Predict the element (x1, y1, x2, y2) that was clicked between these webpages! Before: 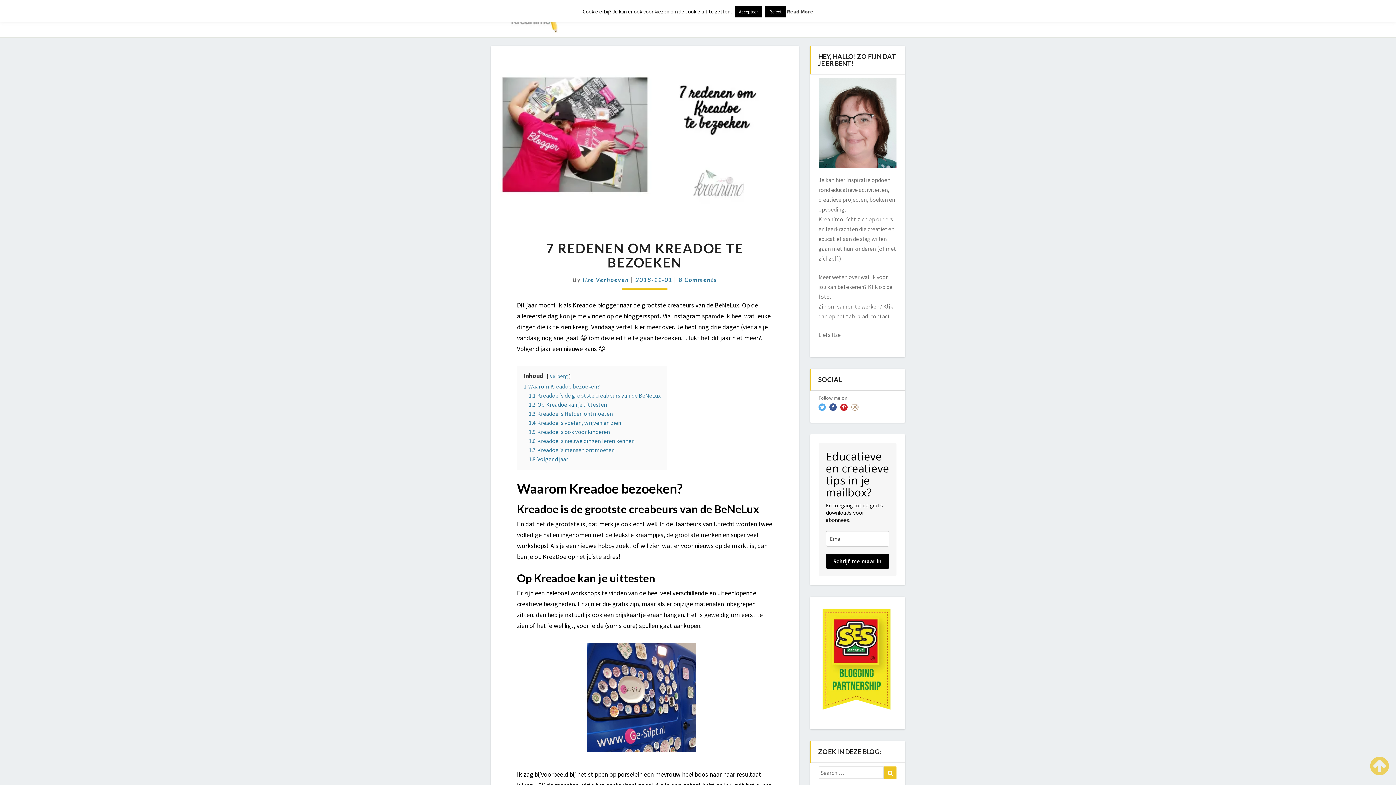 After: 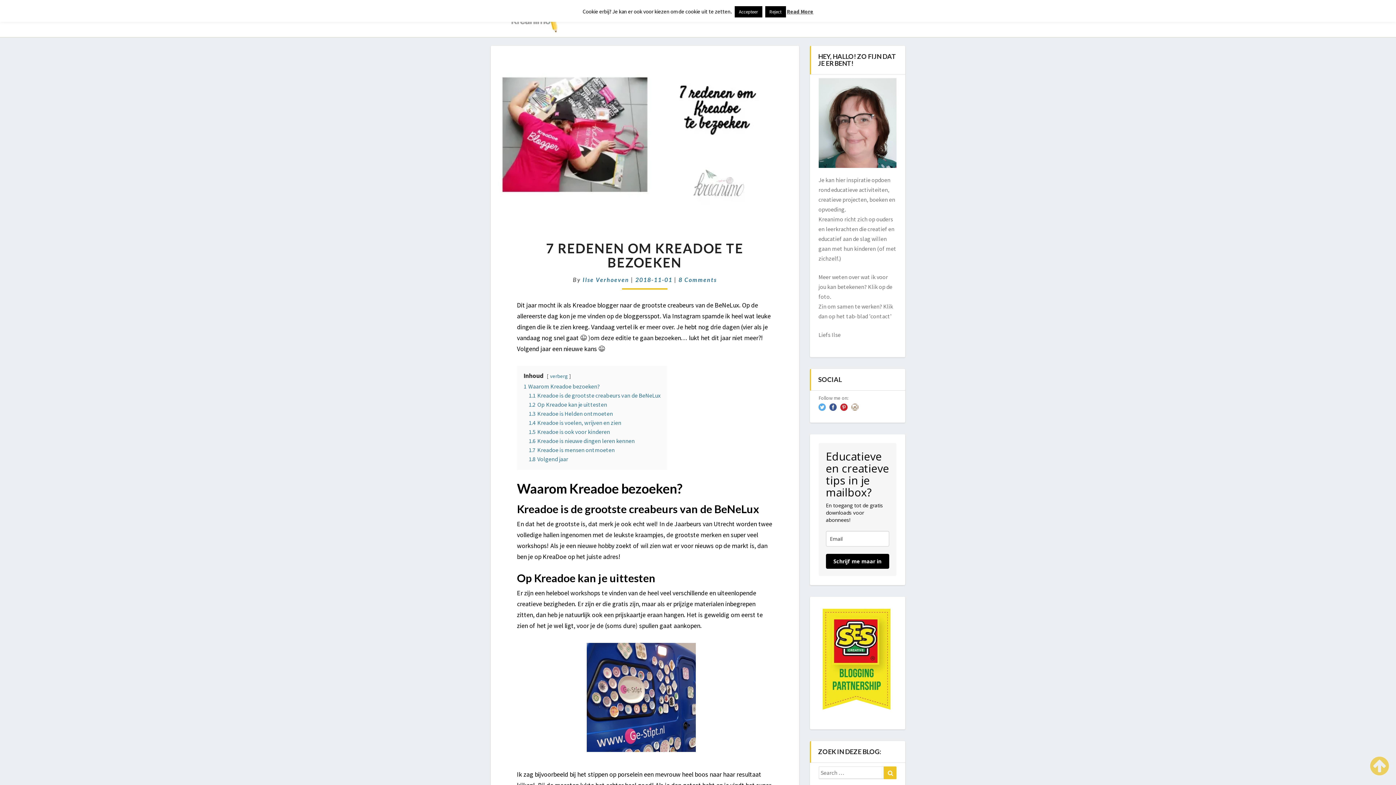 Action: bbox: (840, 403, 847, 412)